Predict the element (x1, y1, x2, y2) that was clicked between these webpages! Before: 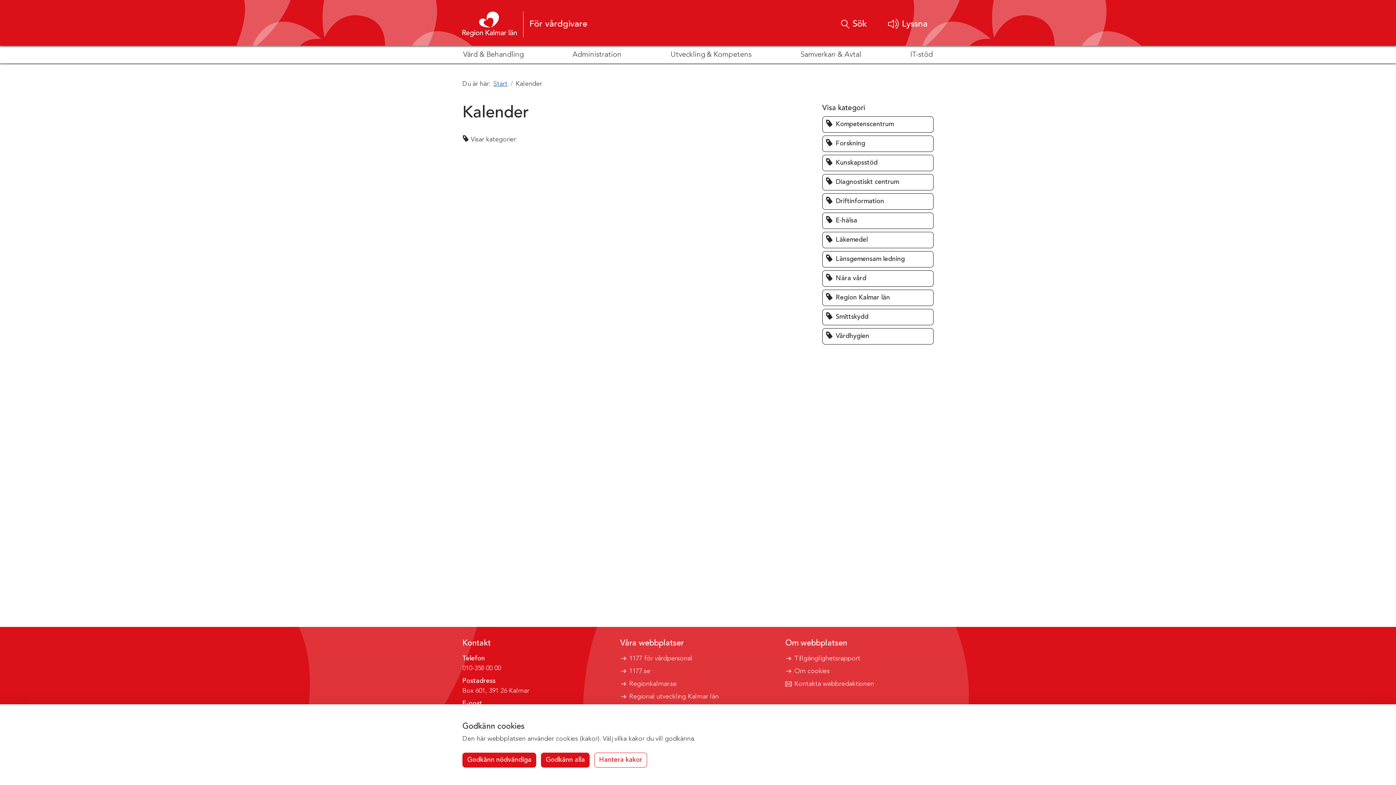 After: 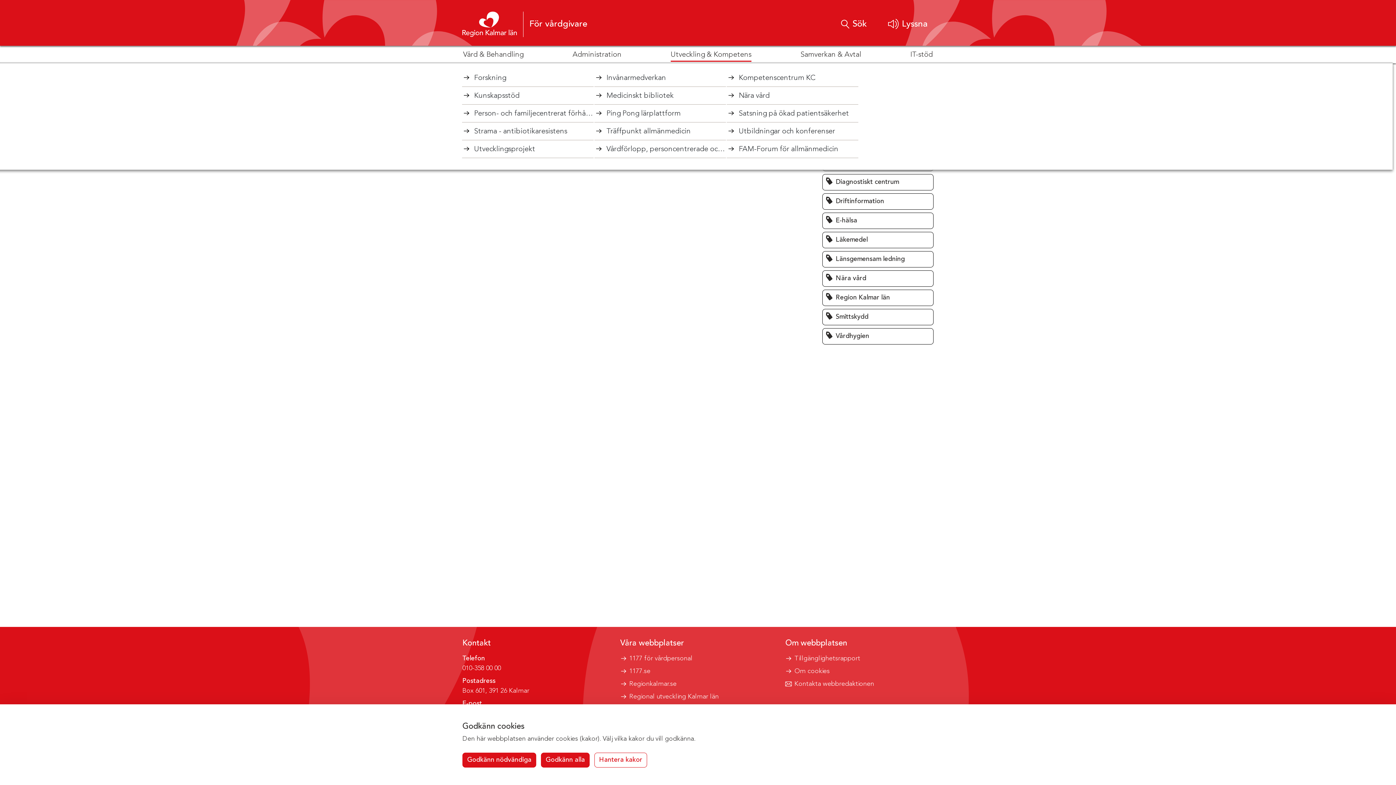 Action: label: Visa/dölj undersidor till Utveckling & Kompetens bbox: (670, 46, 751, 61)